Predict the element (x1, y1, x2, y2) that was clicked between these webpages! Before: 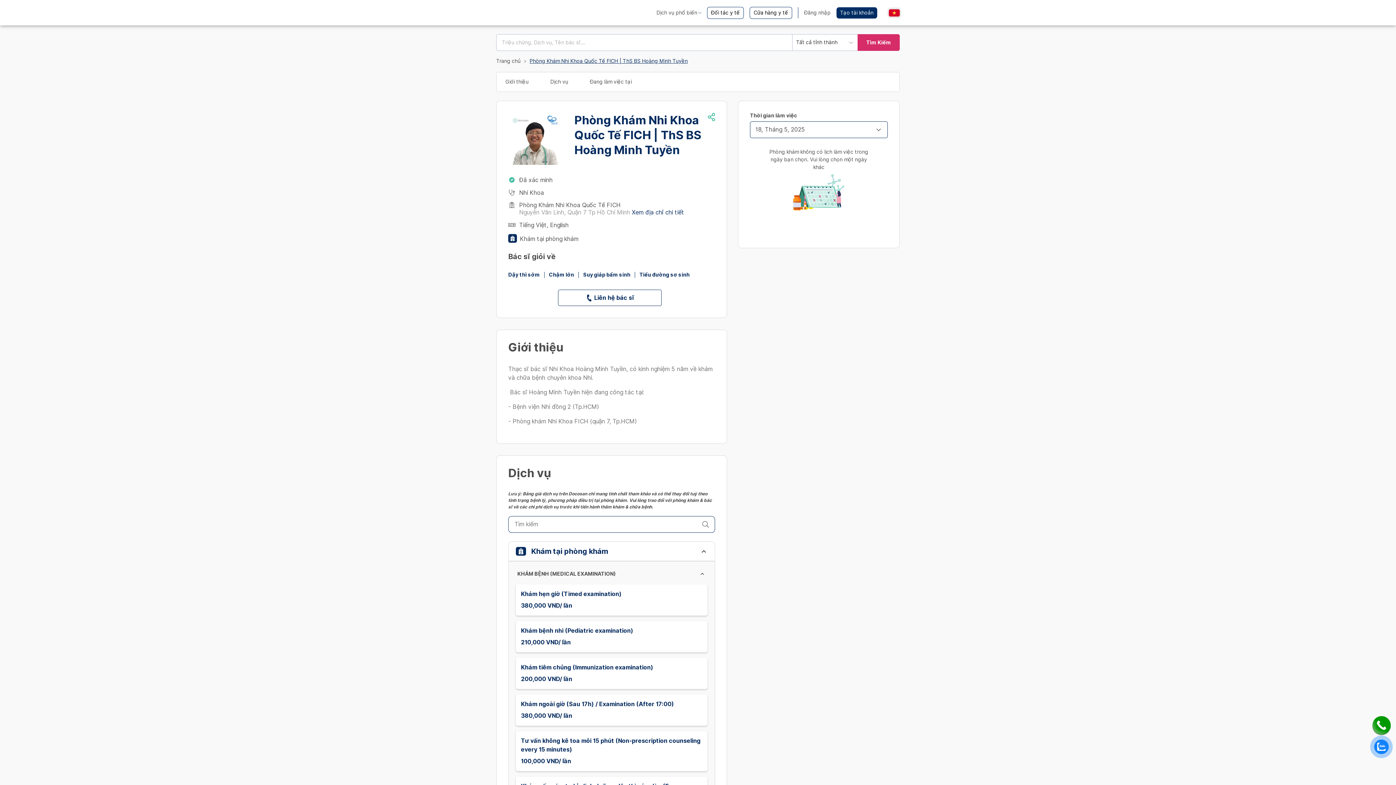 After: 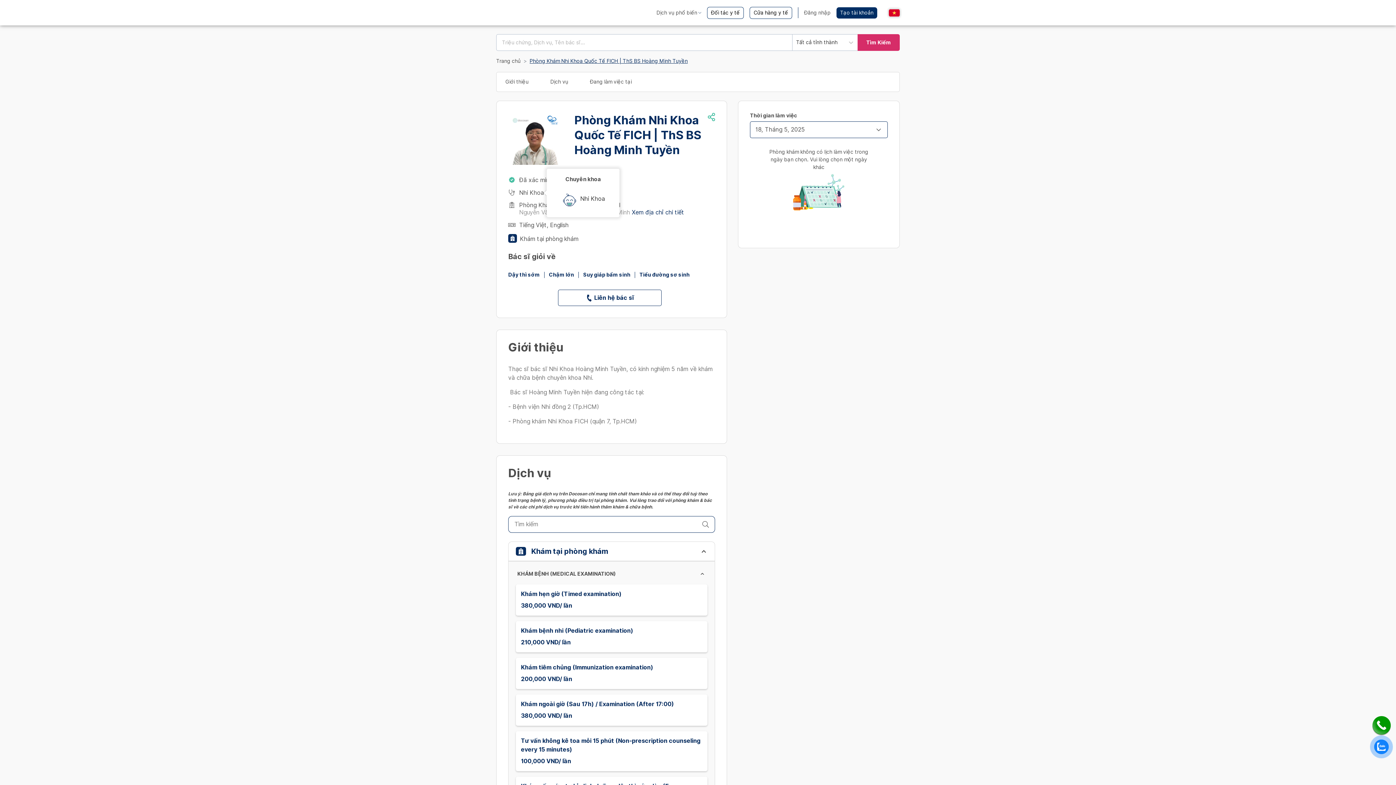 Action: label: Nhi Khoa bbox: (519, 189, 544, 196)